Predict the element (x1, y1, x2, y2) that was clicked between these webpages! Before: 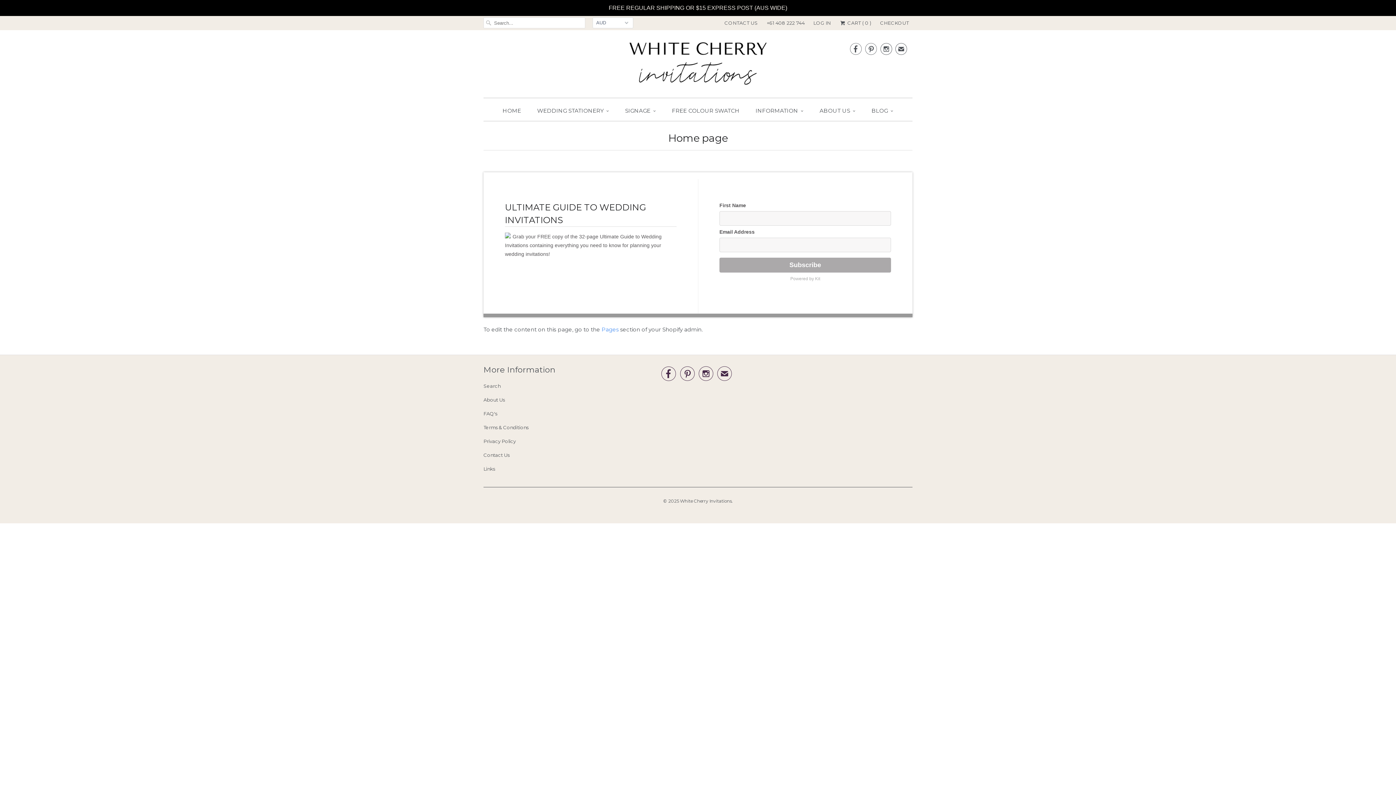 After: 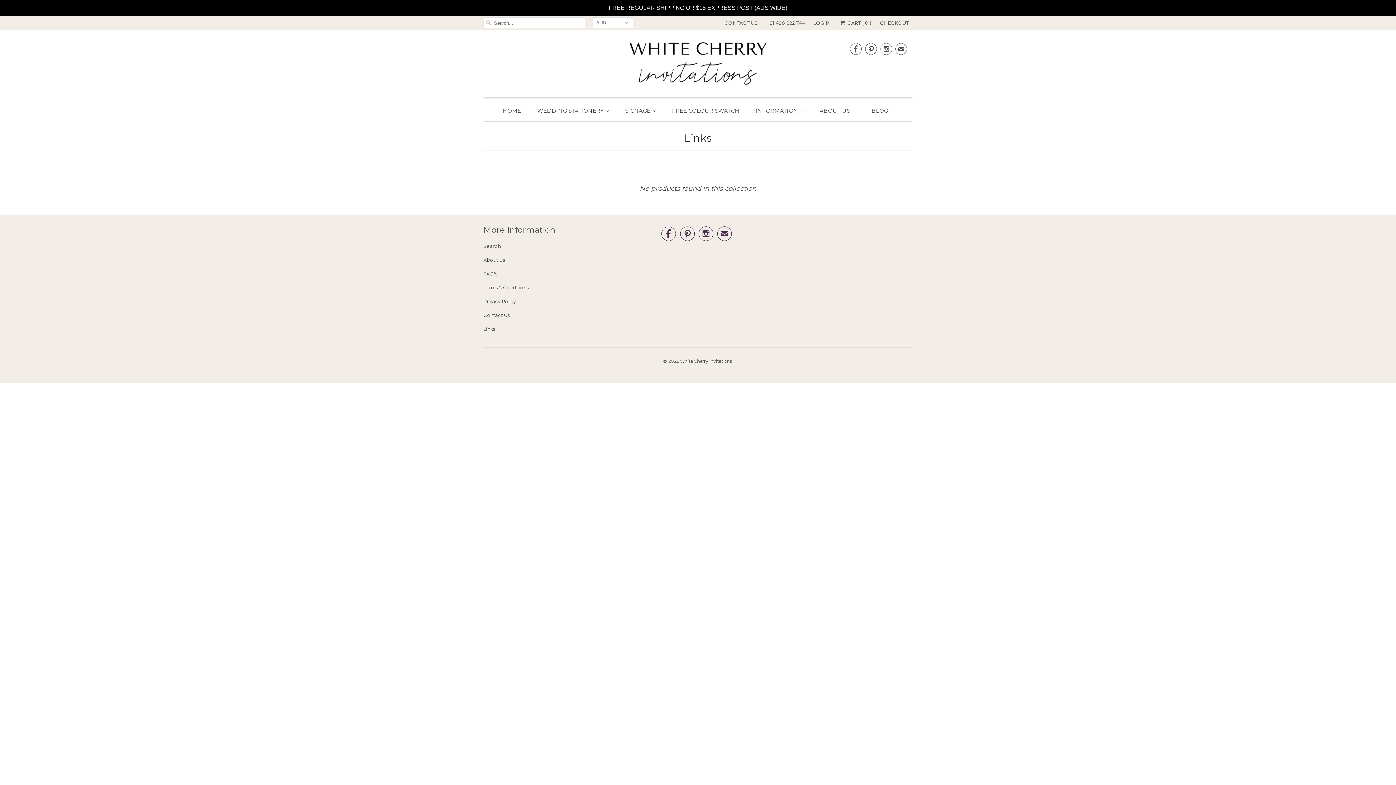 Action: bbox: (483, 466, 495, 472) label: Links